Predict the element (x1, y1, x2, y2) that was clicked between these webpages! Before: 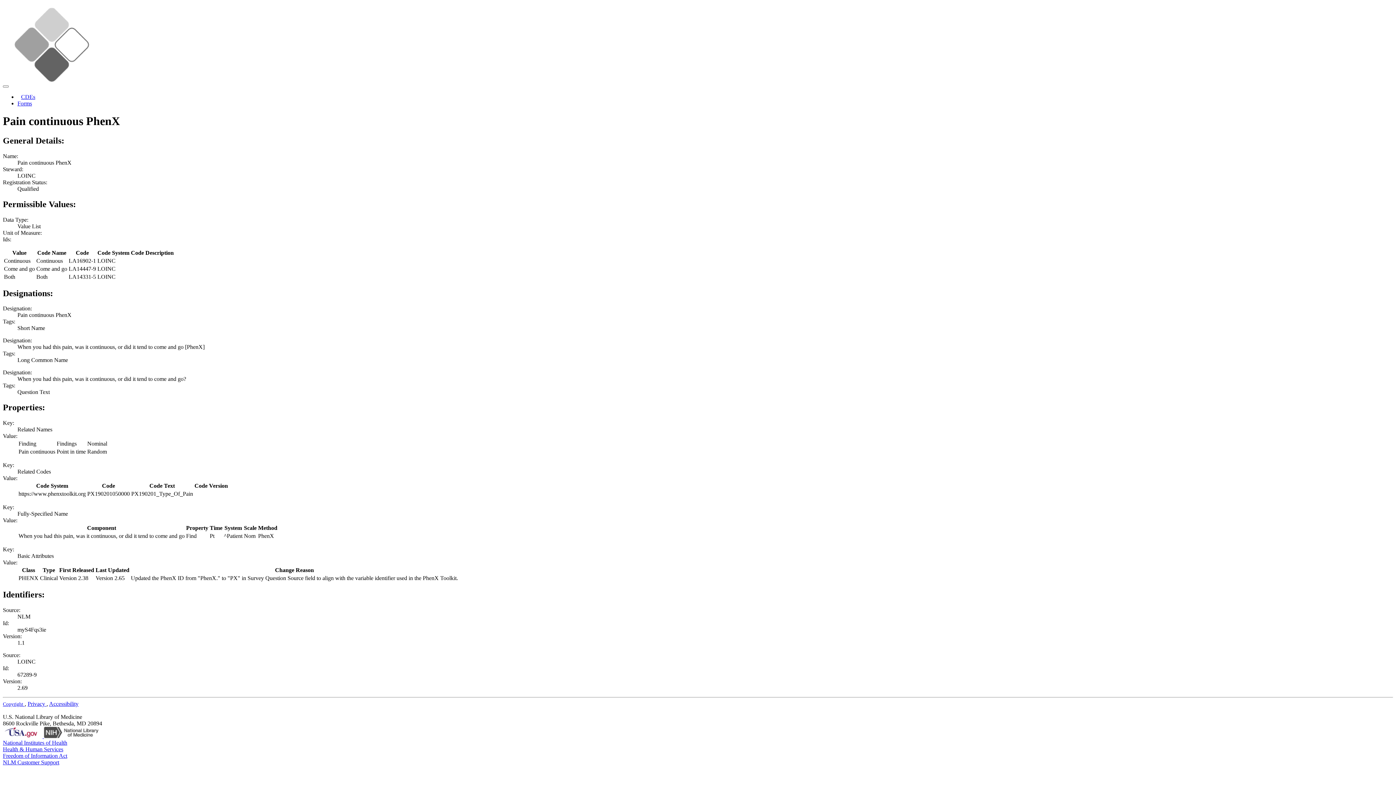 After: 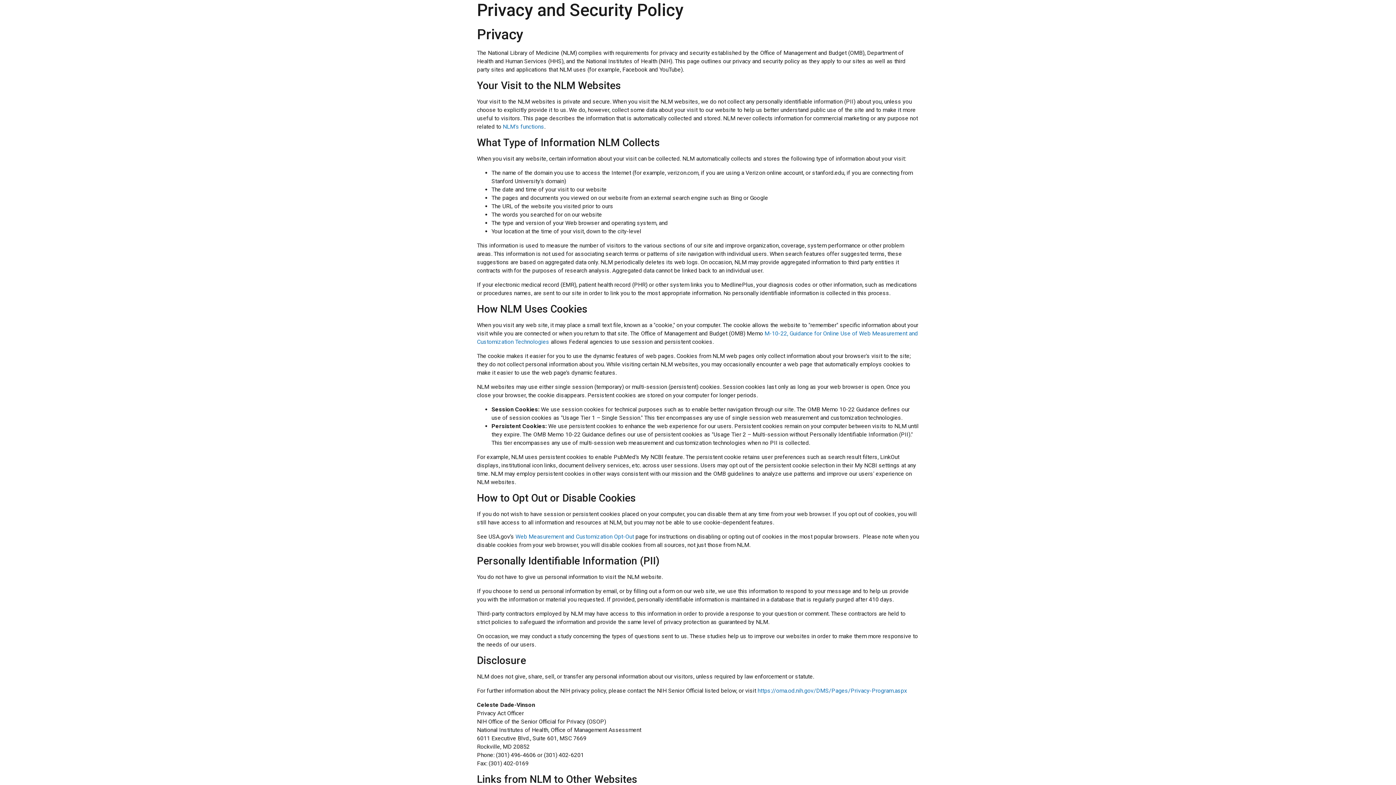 Action: bbox: (27, 701, 46, 707) label: Privacy 